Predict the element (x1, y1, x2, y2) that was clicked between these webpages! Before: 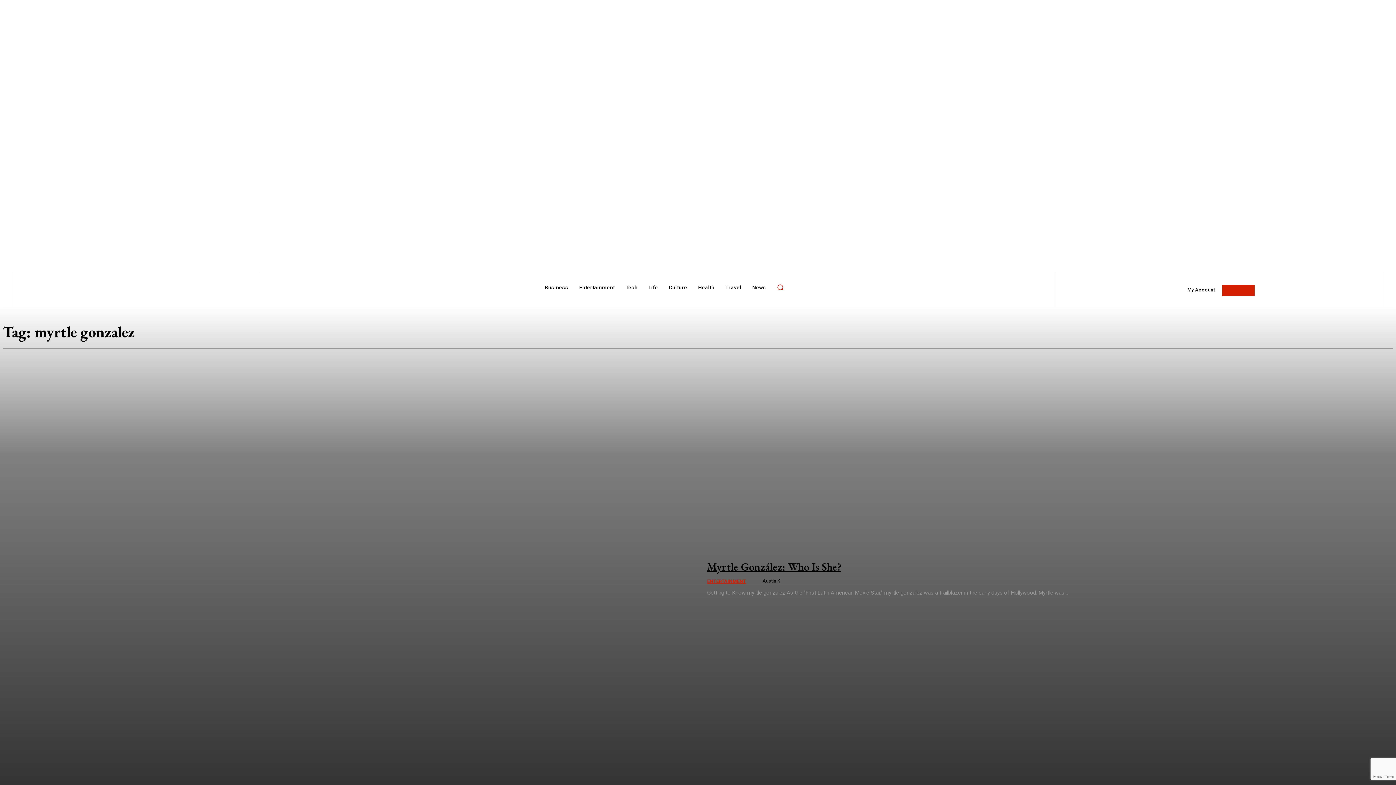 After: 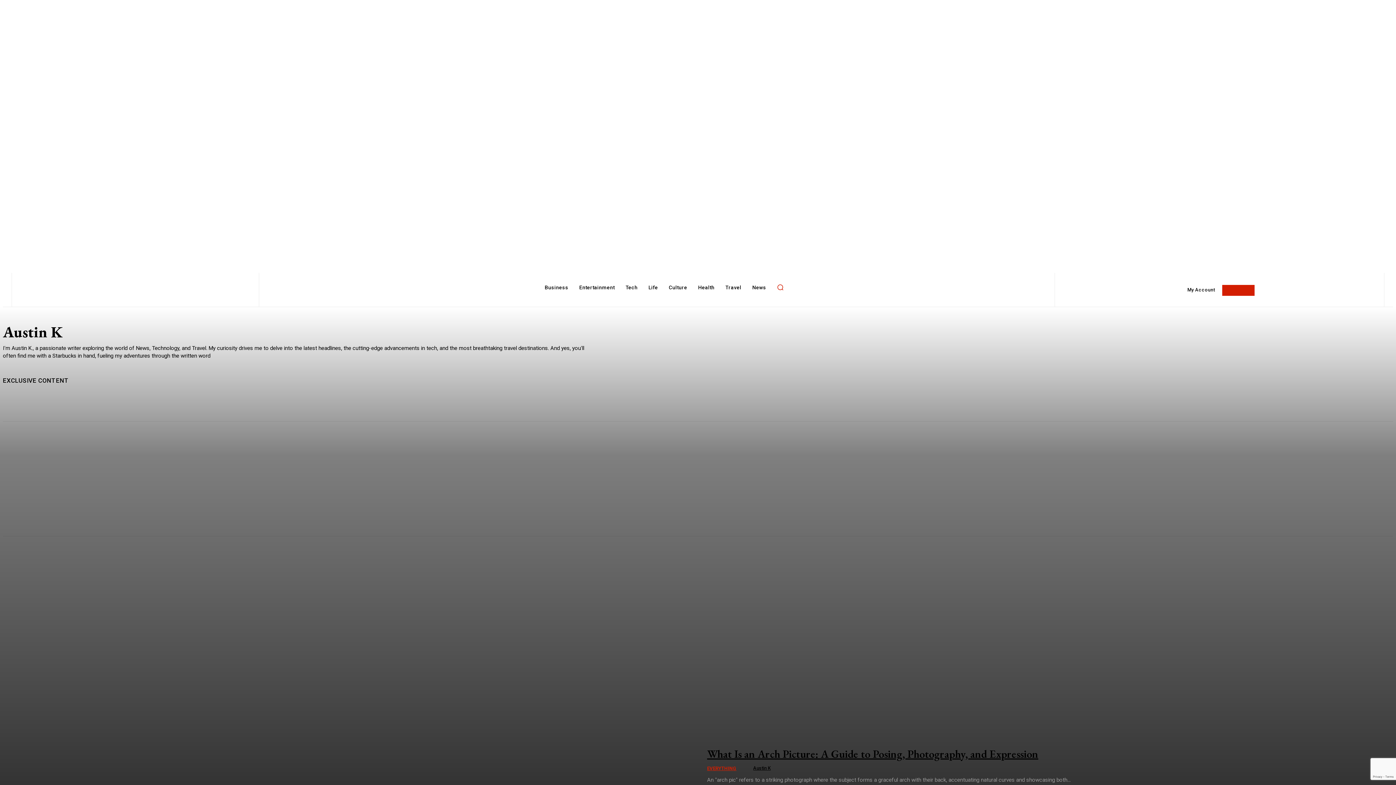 Action: label: Austin K bbox: (762, 578, 780, 584)